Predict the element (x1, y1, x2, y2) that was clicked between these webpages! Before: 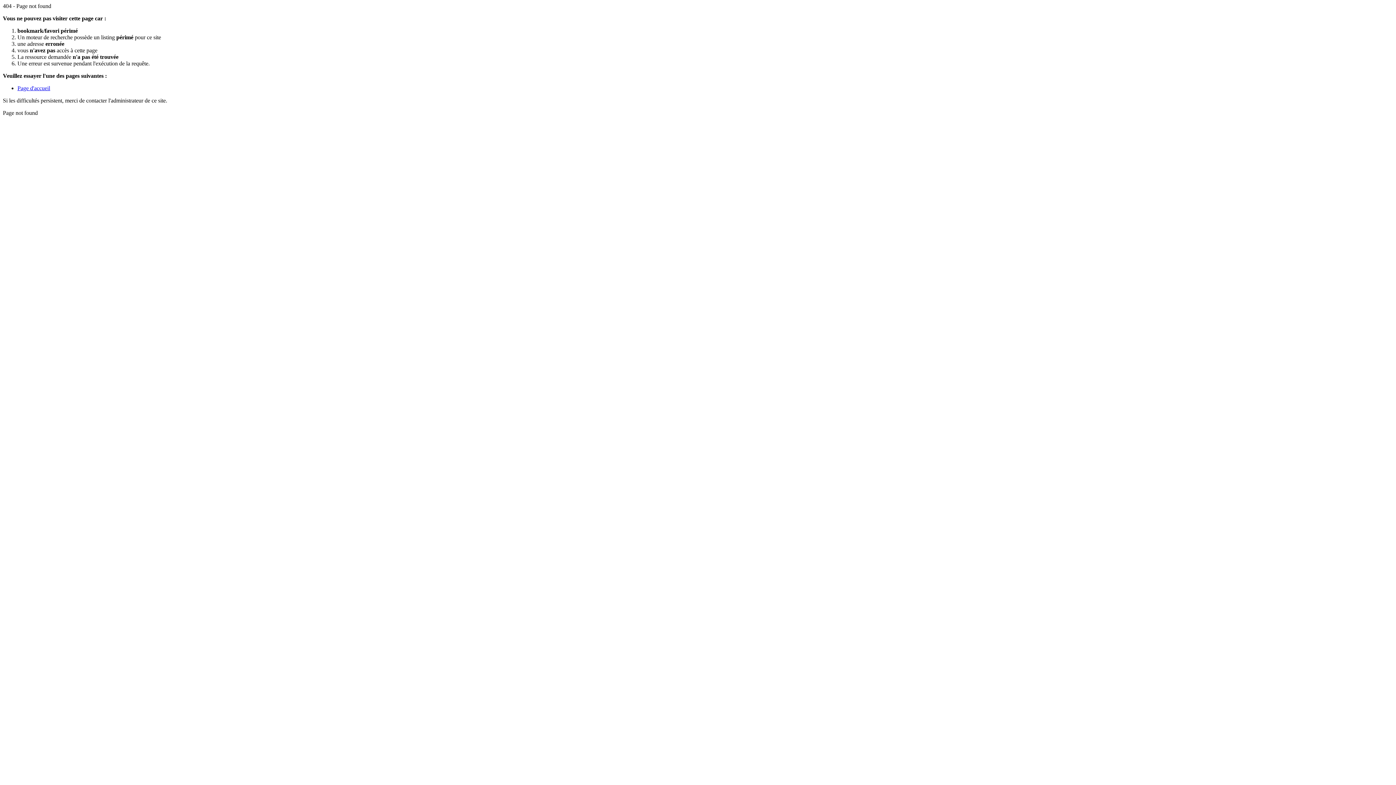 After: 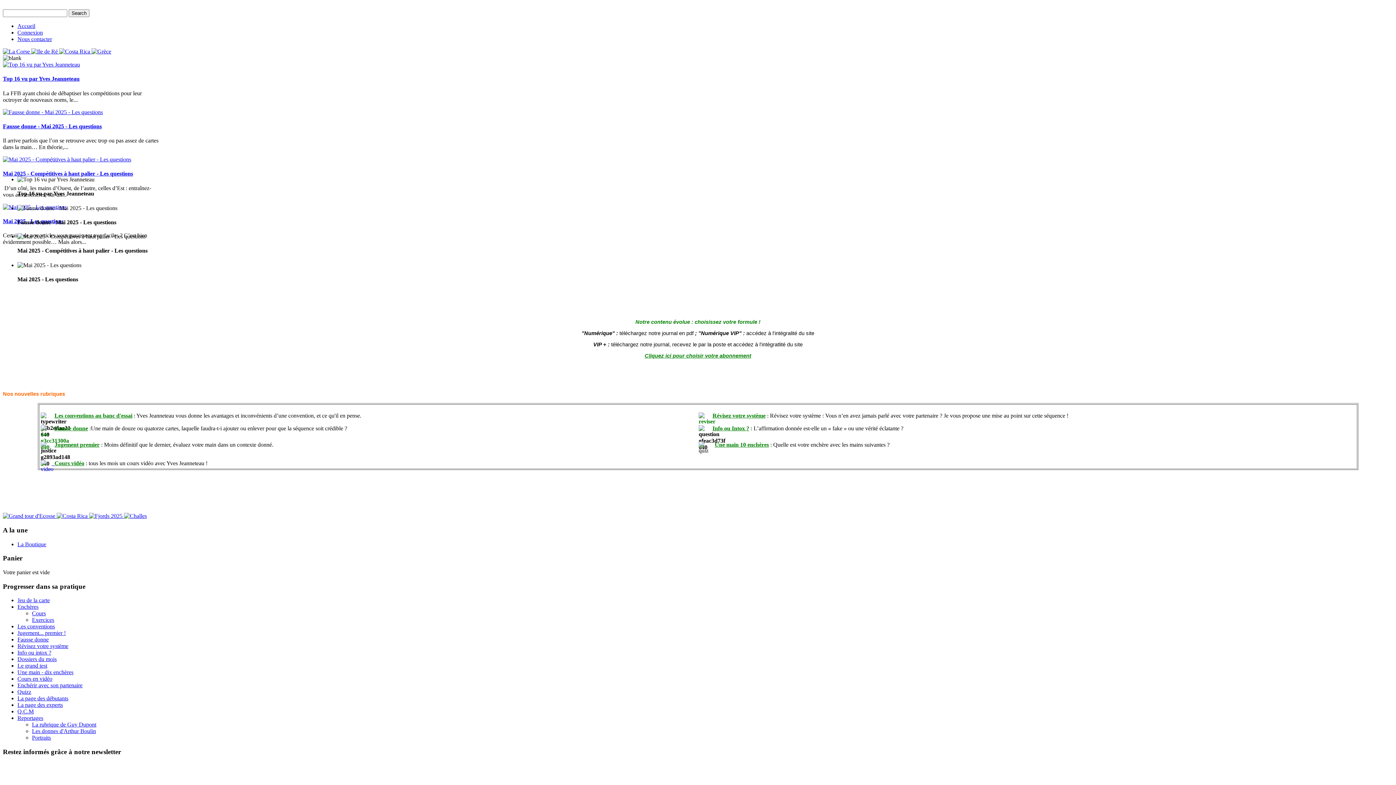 Action: bbox: (17, 85, 50, 91) label: Page d'accueil